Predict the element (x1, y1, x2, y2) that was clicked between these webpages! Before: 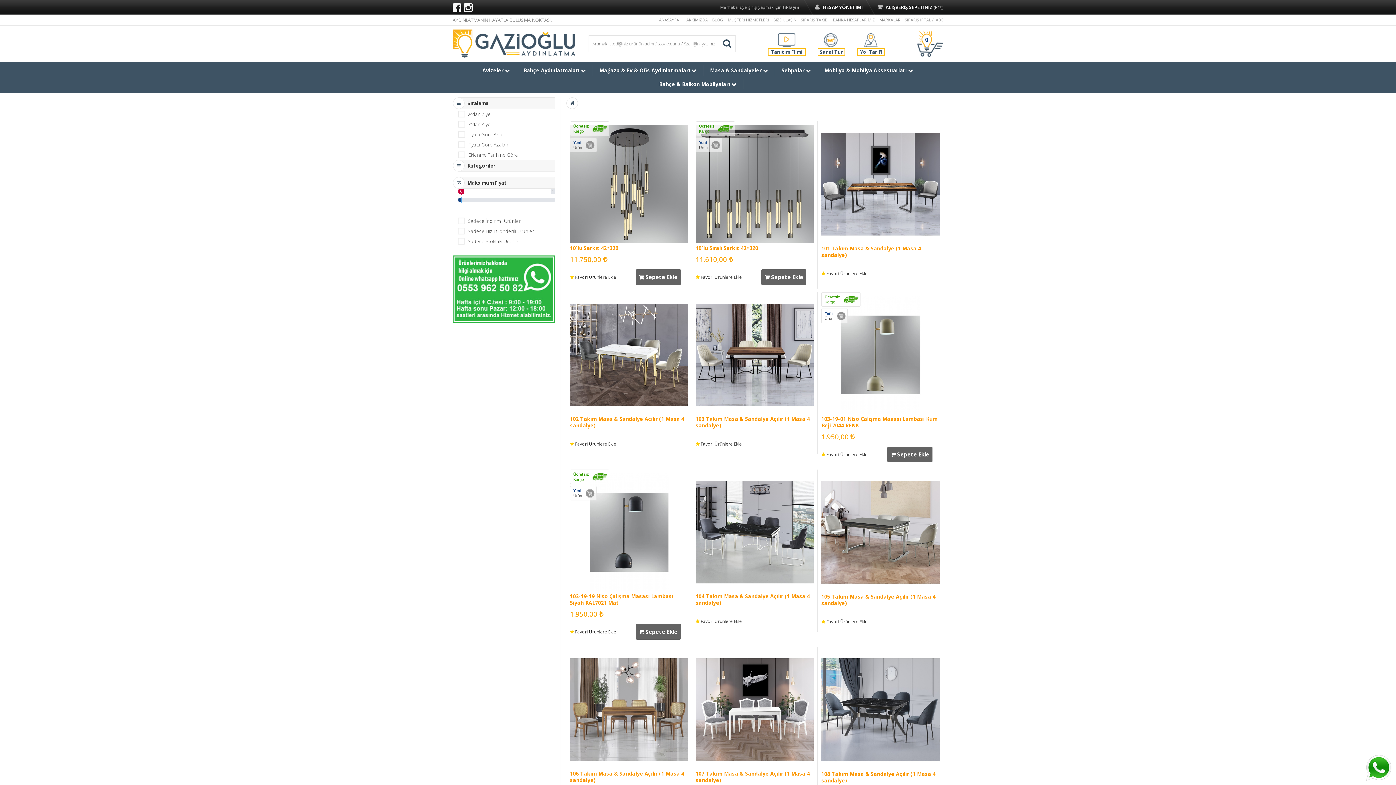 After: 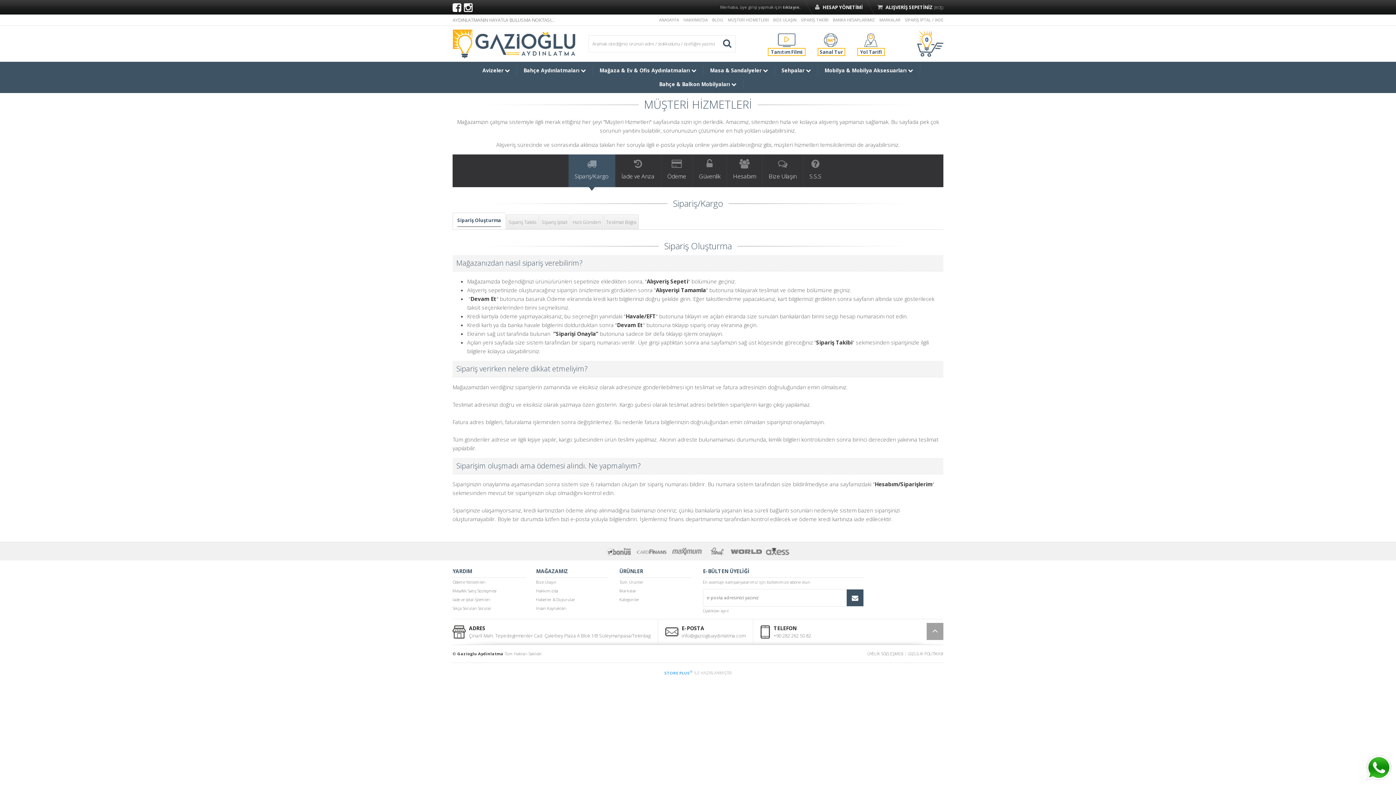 Action: bbox: (452, 384, 525, 393) label: İade ve İptal İşlemleri